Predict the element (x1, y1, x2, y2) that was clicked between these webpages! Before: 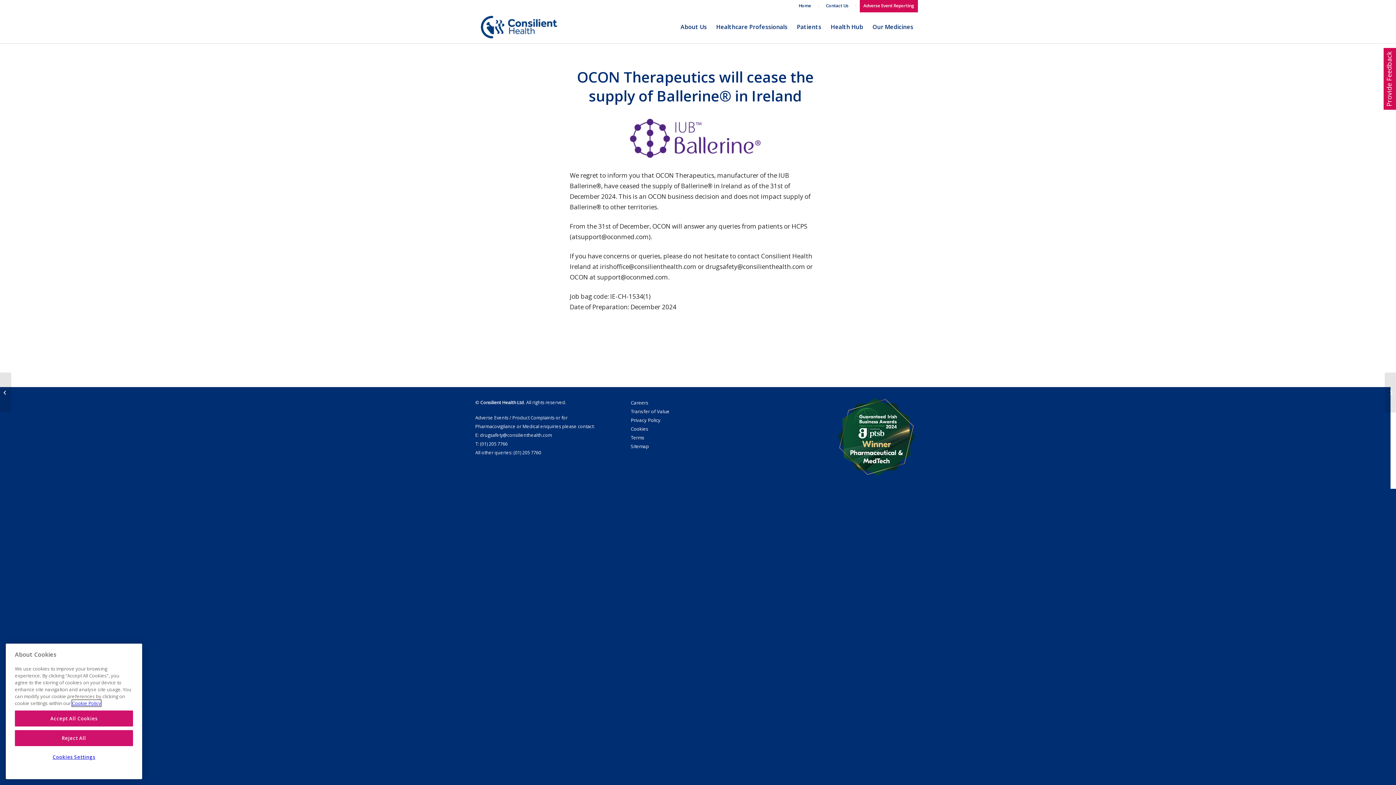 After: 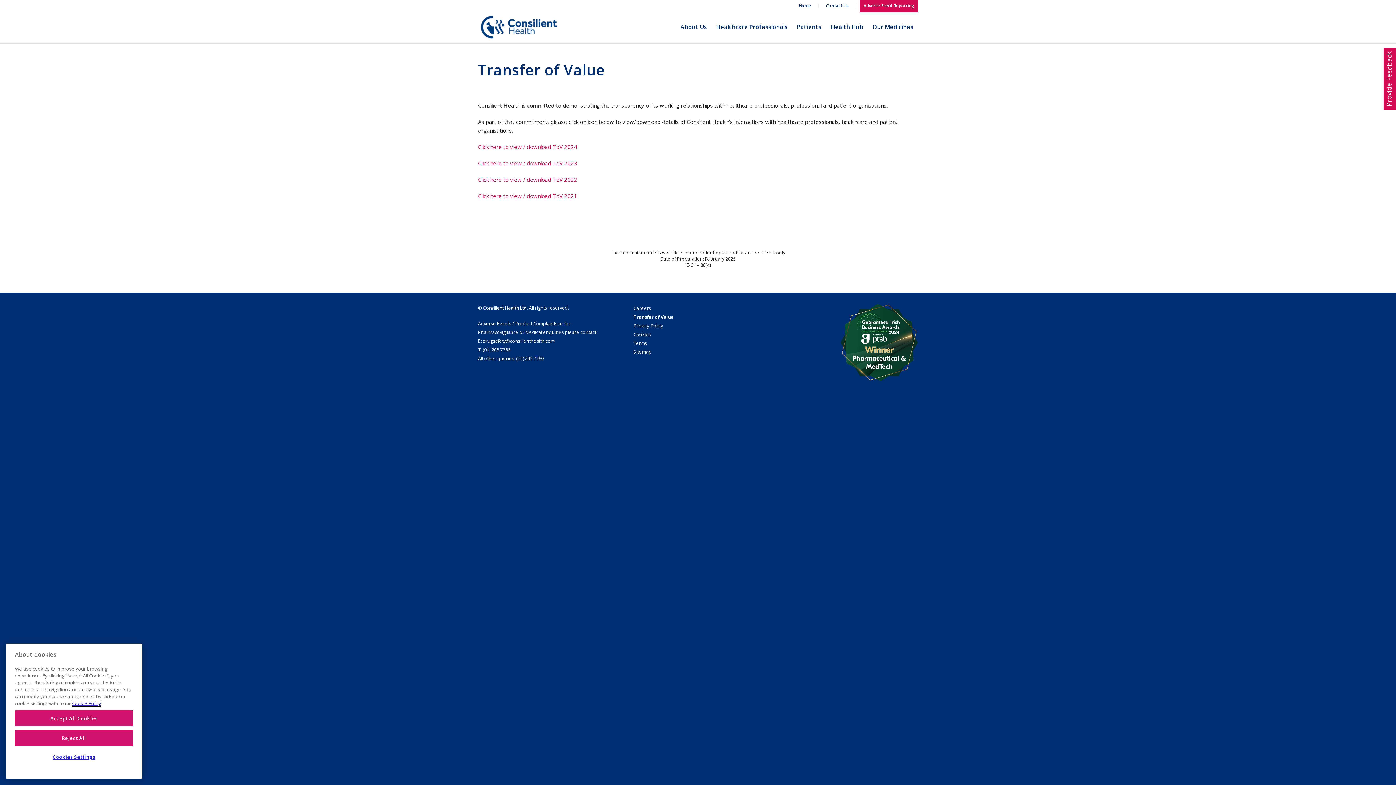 Action: bbox: (630, 407, 759, 415) label: Transfer of Value